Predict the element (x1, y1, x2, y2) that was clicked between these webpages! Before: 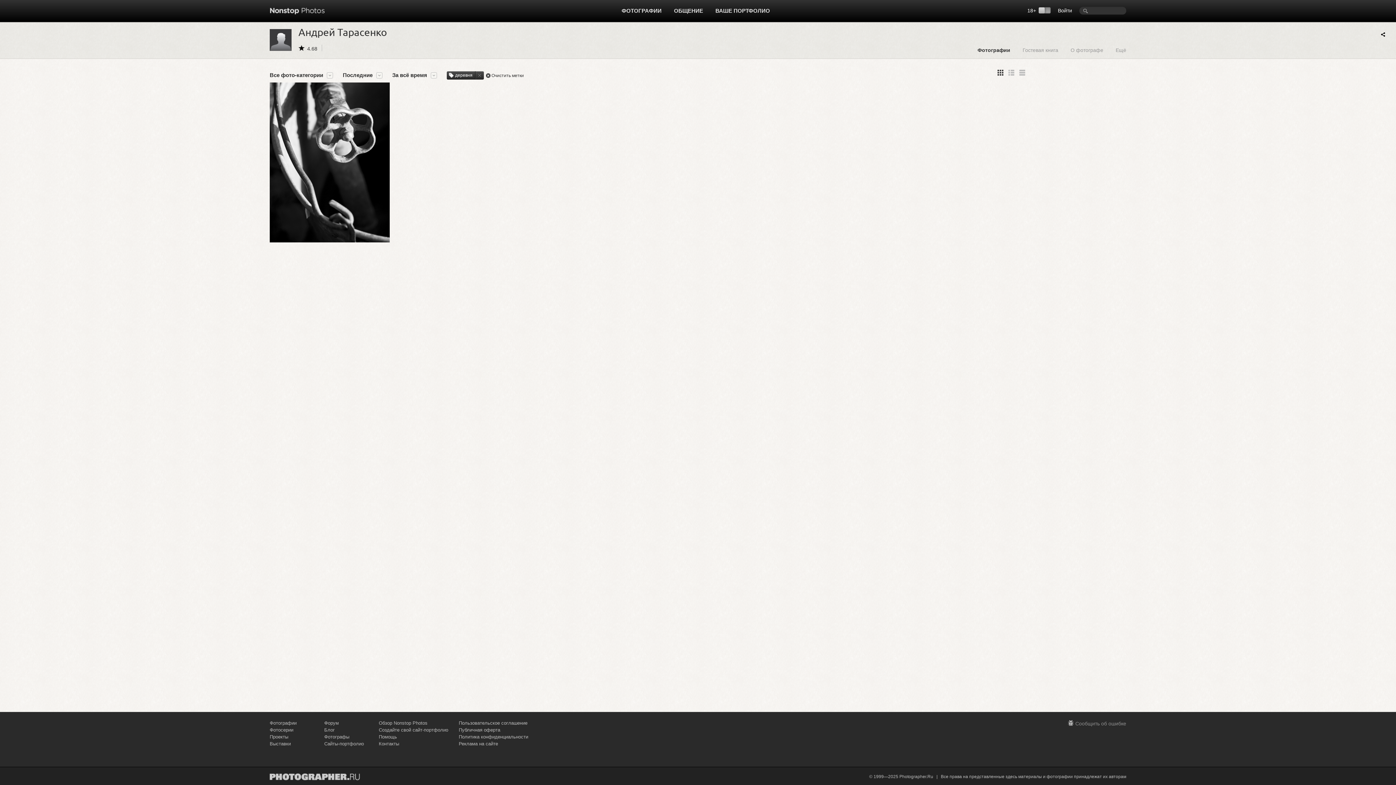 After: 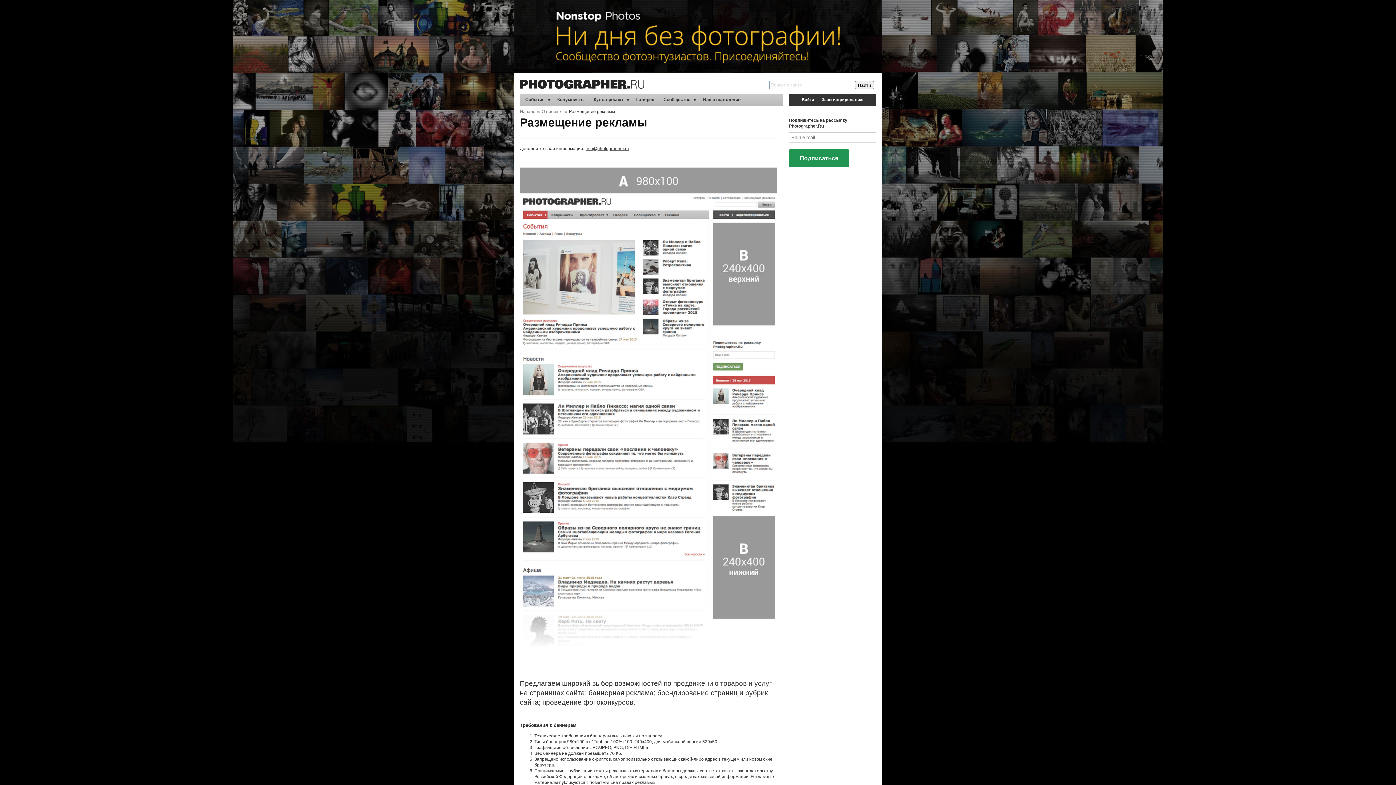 Action: bbox: (458, 740, 538, 747) label: Реклама на сайте